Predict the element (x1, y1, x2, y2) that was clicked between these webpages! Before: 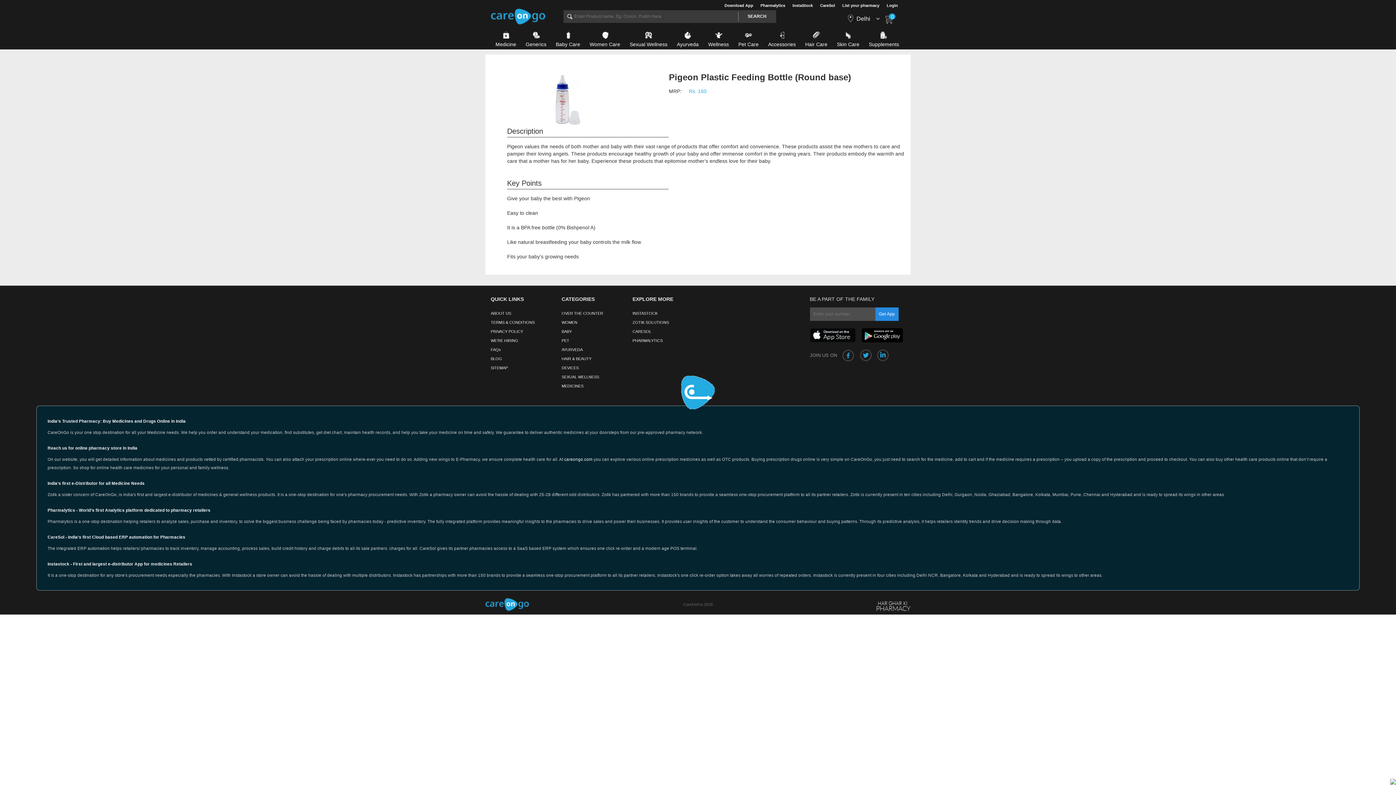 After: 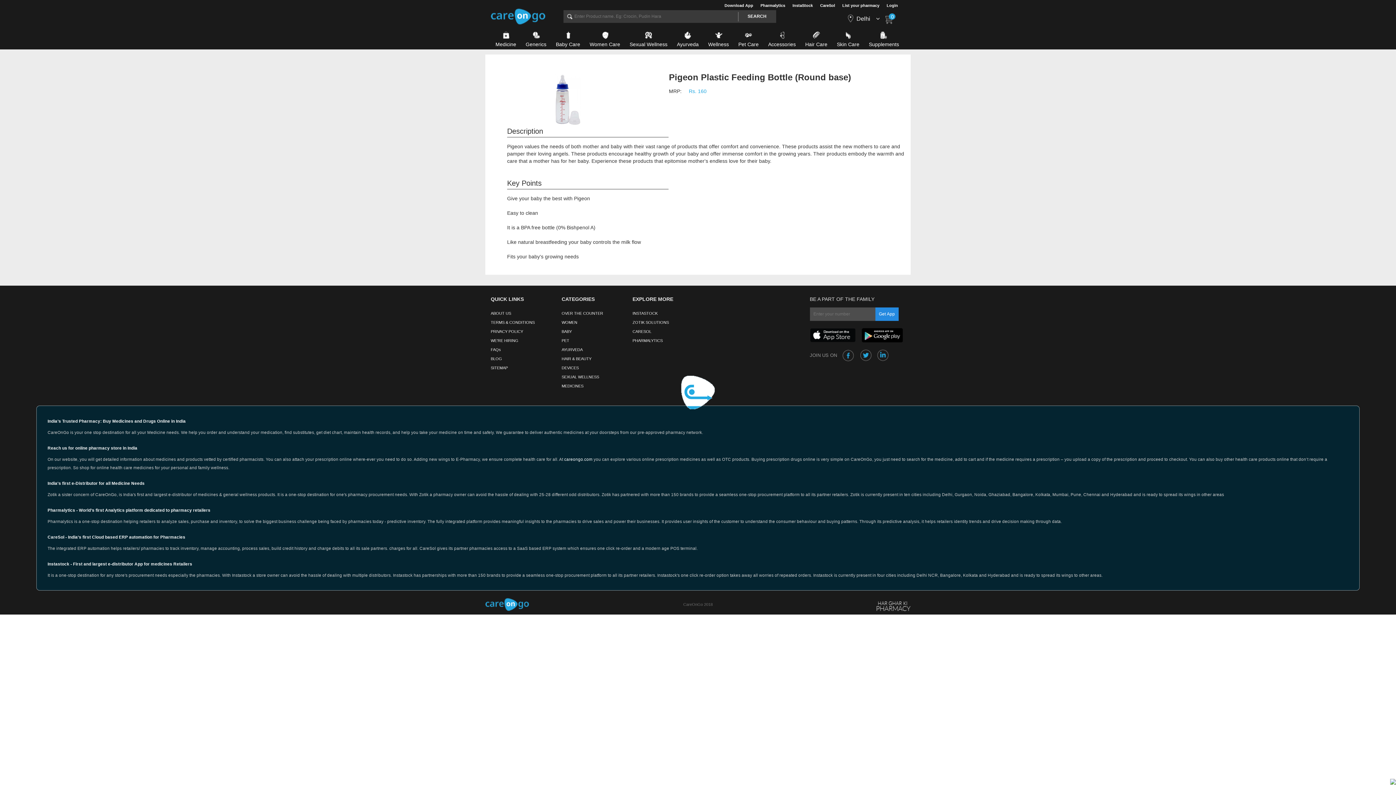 Action: bbox: (1390, 778, 1396, 784)